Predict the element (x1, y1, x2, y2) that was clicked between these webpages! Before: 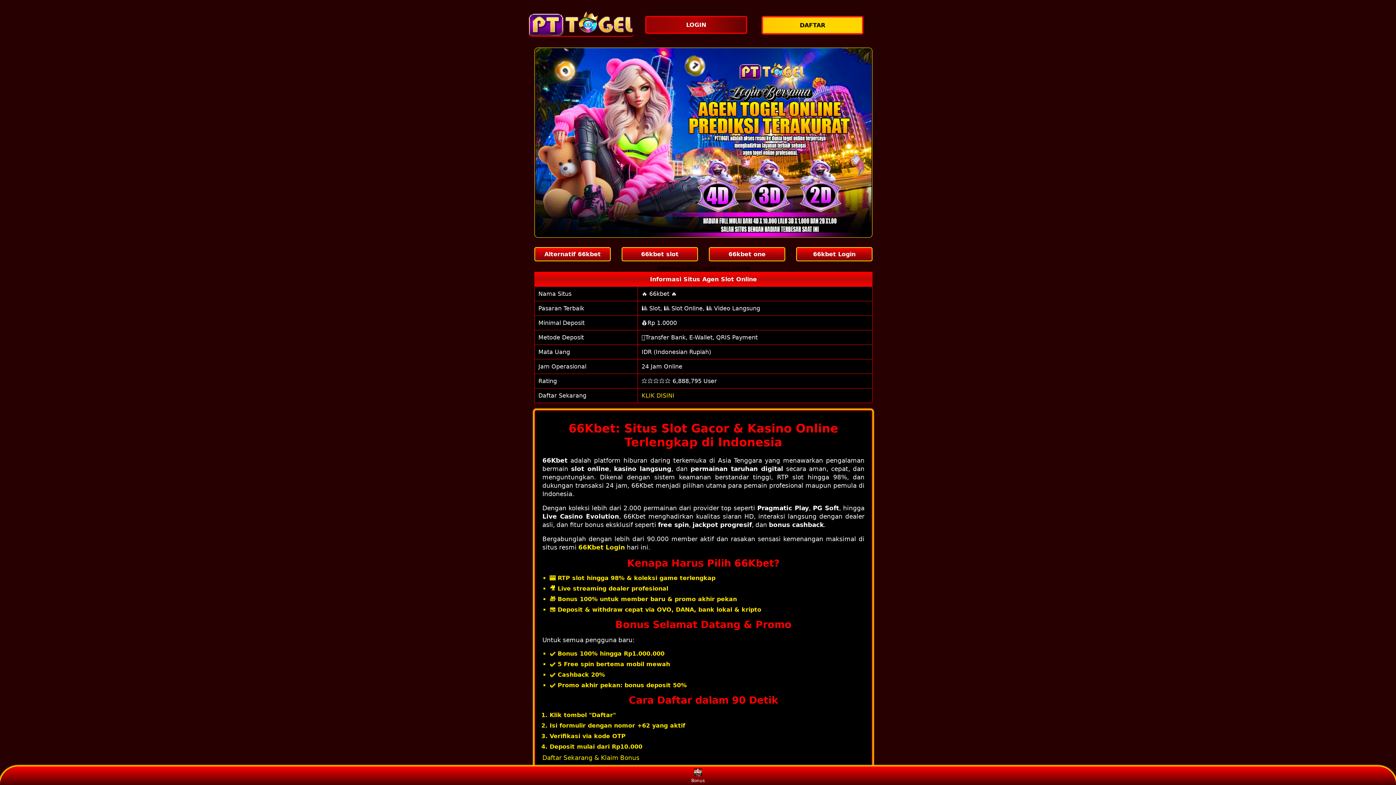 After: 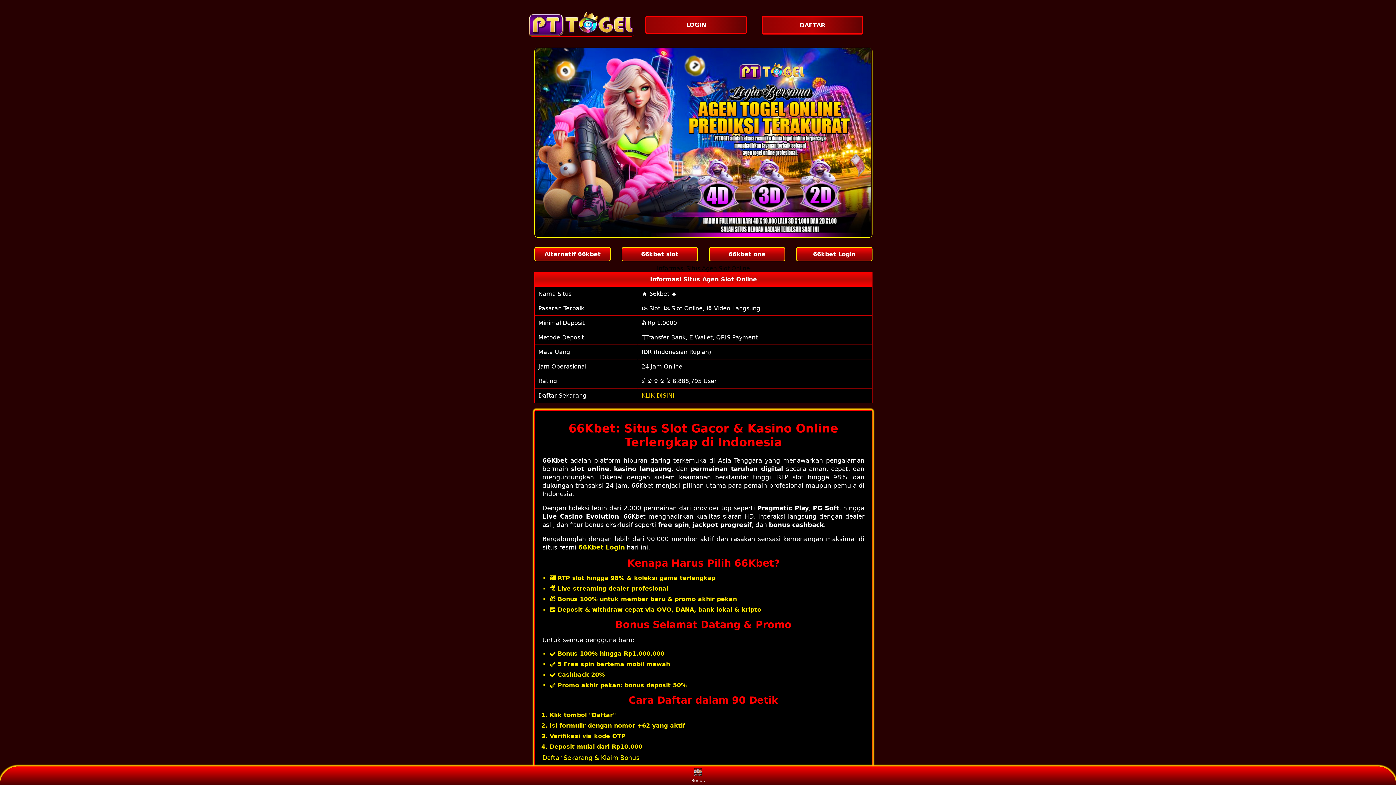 Action: bbox: (761, 16, 867, 34) label: DAFTAR